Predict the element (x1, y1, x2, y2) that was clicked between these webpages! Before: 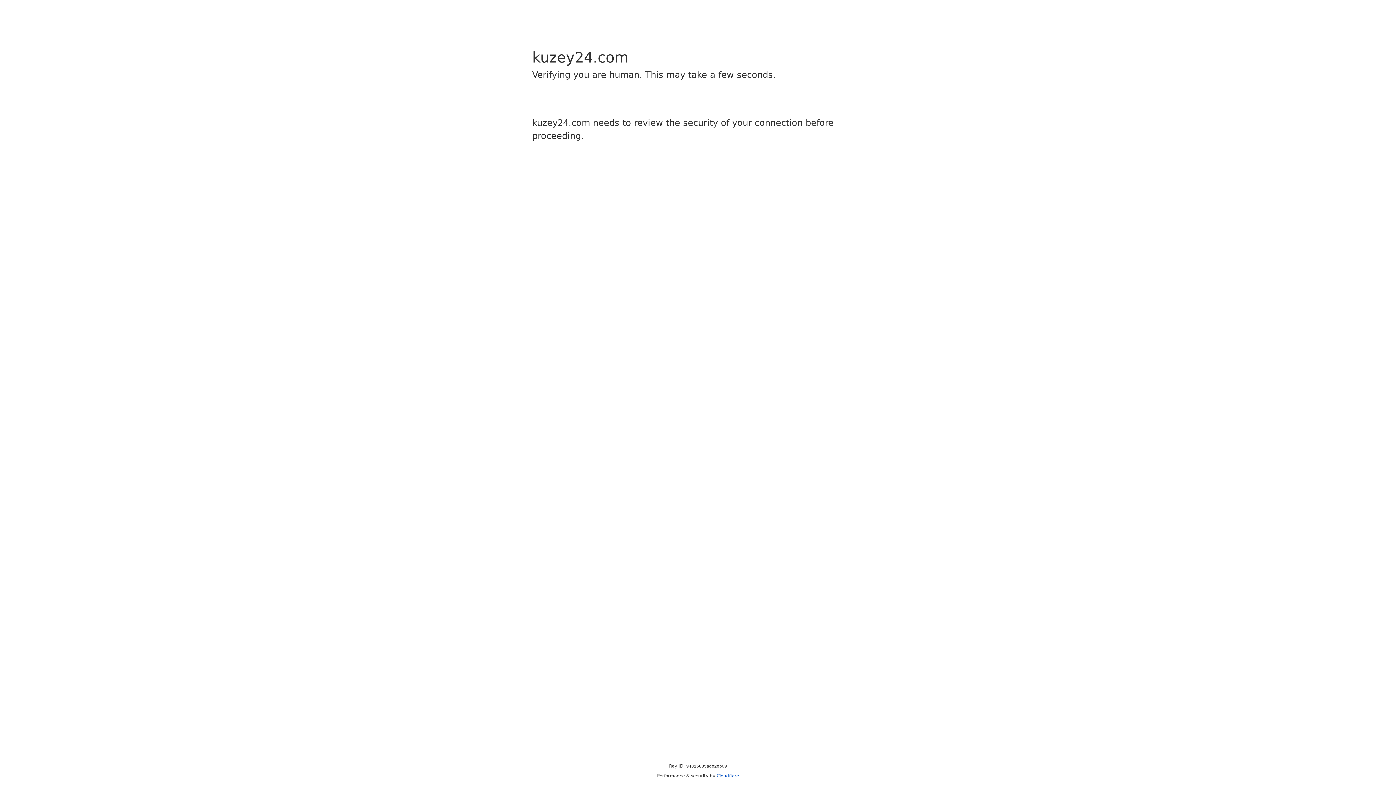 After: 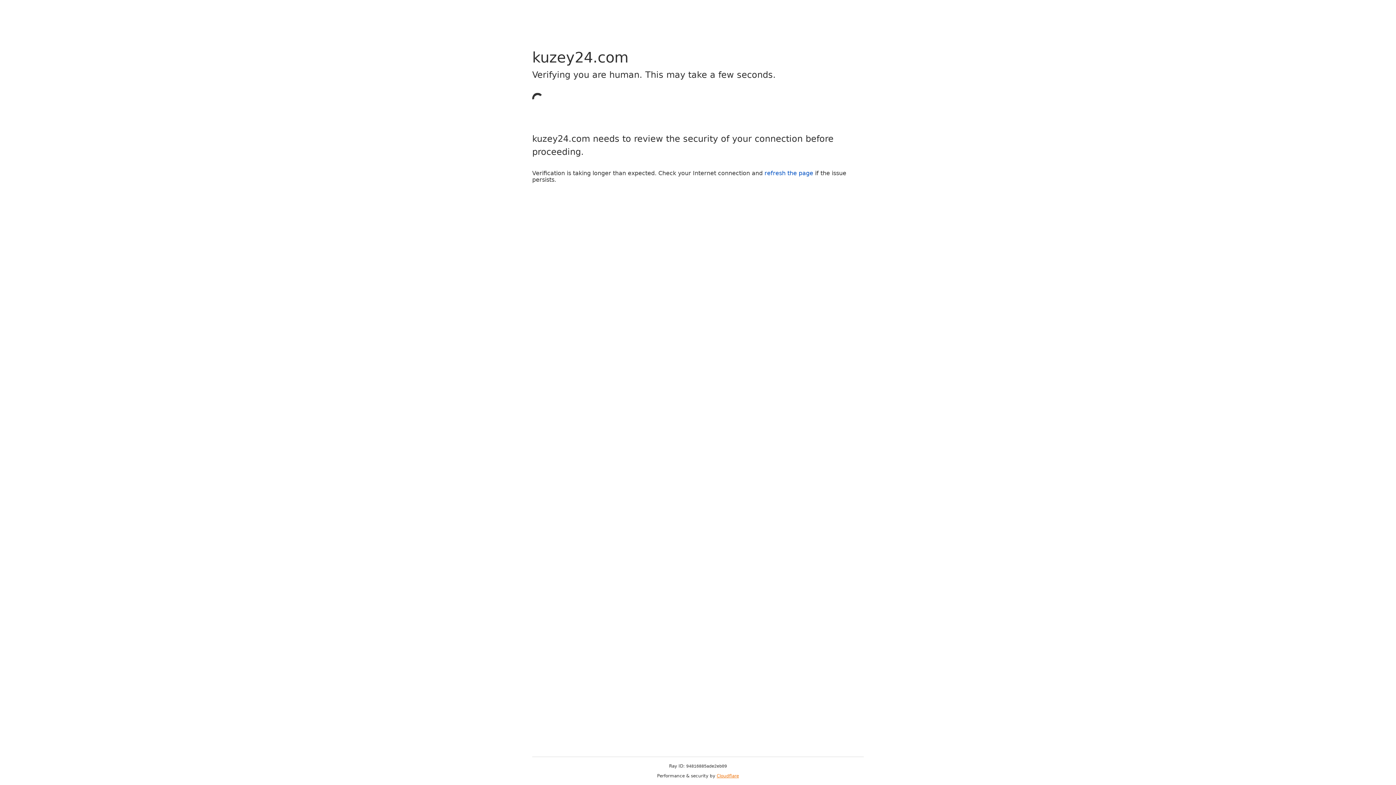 Action: label: Cloudflare bbox: (716, 773, 739, 778)